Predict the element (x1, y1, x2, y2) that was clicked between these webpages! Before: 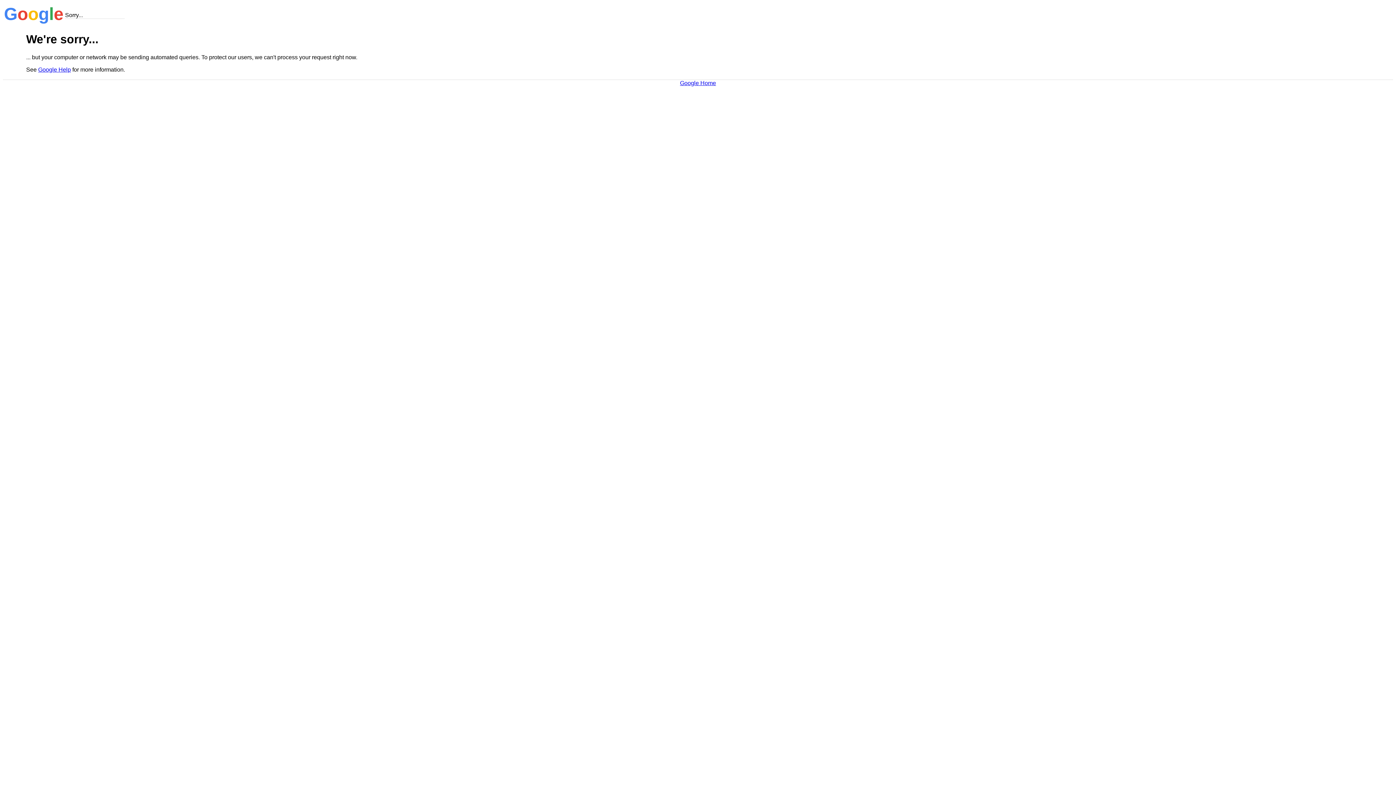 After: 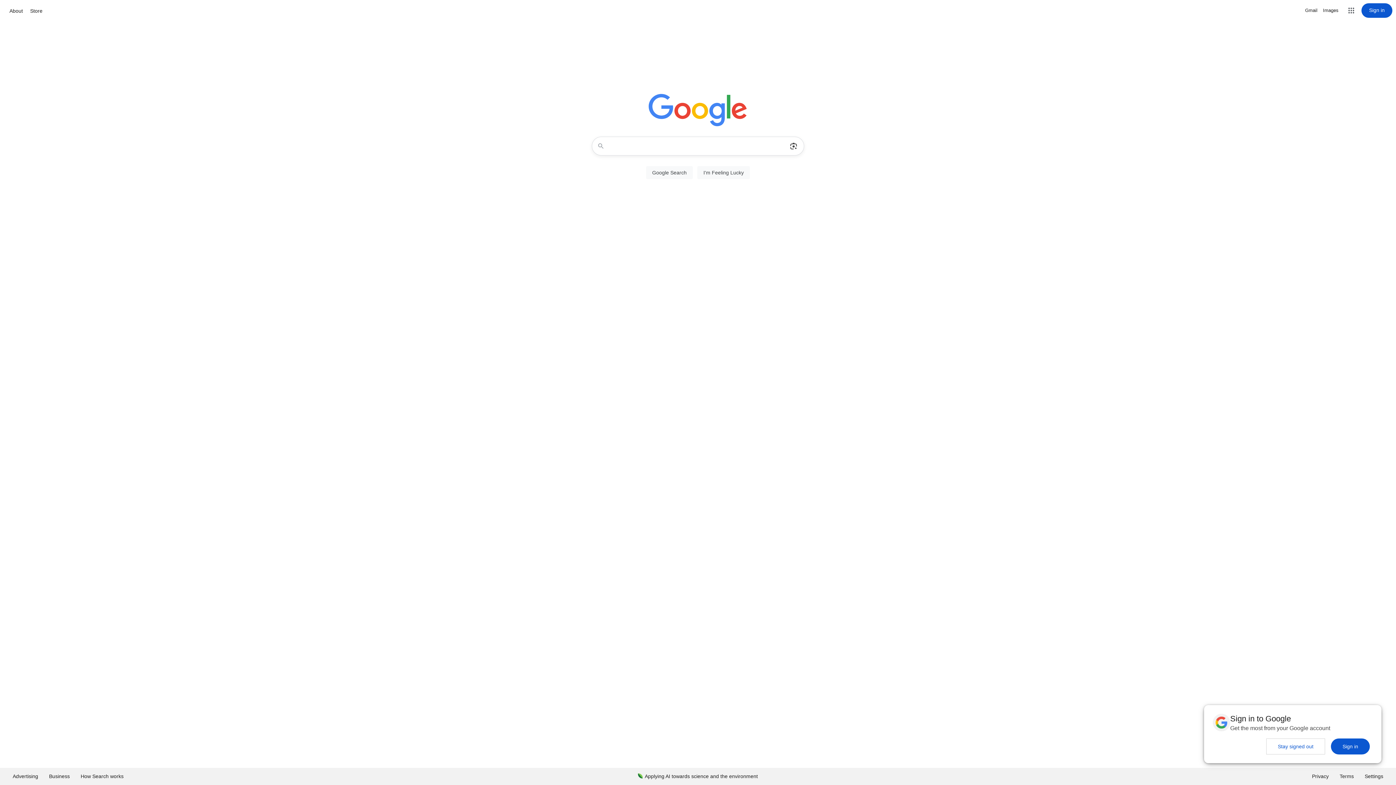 Action: label: Google Home bbox: (680, 79, 716, 86)